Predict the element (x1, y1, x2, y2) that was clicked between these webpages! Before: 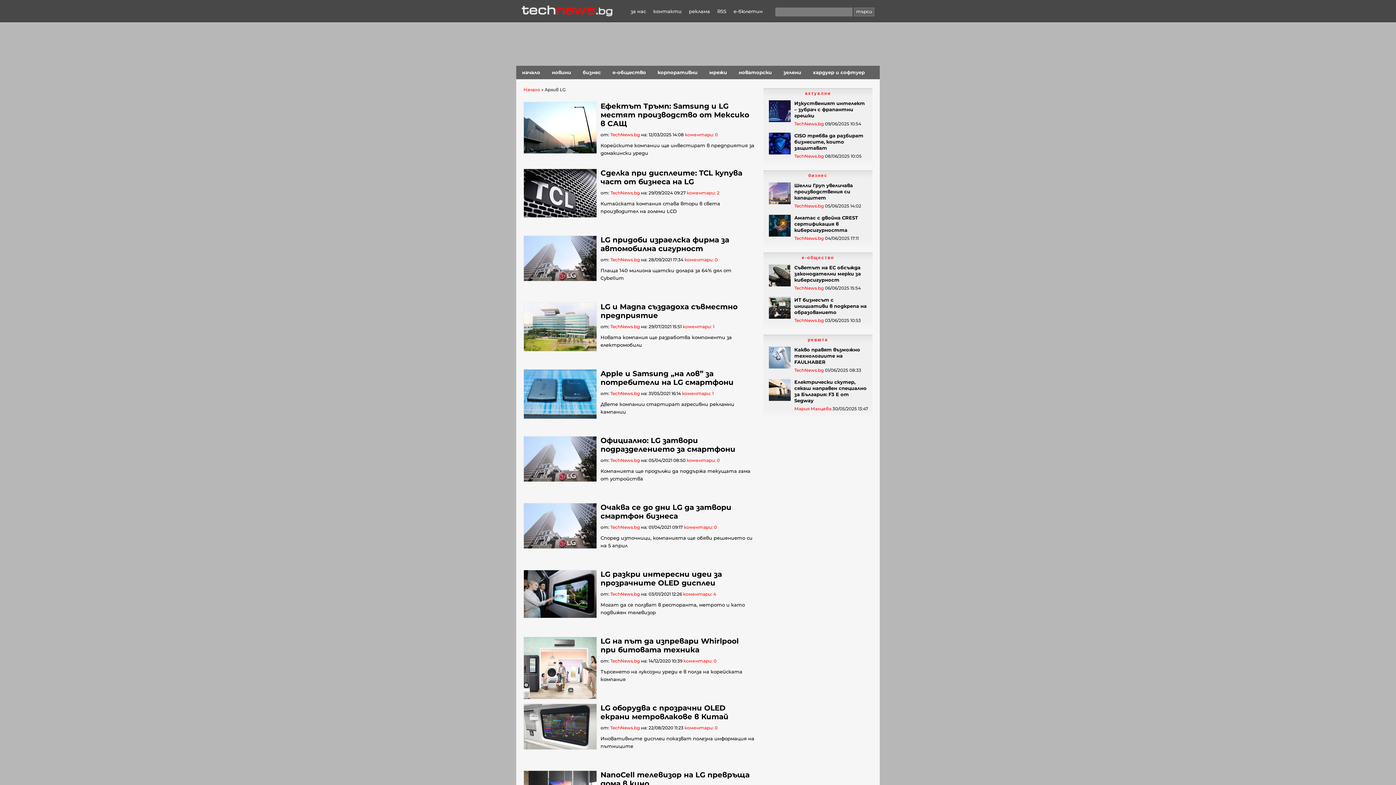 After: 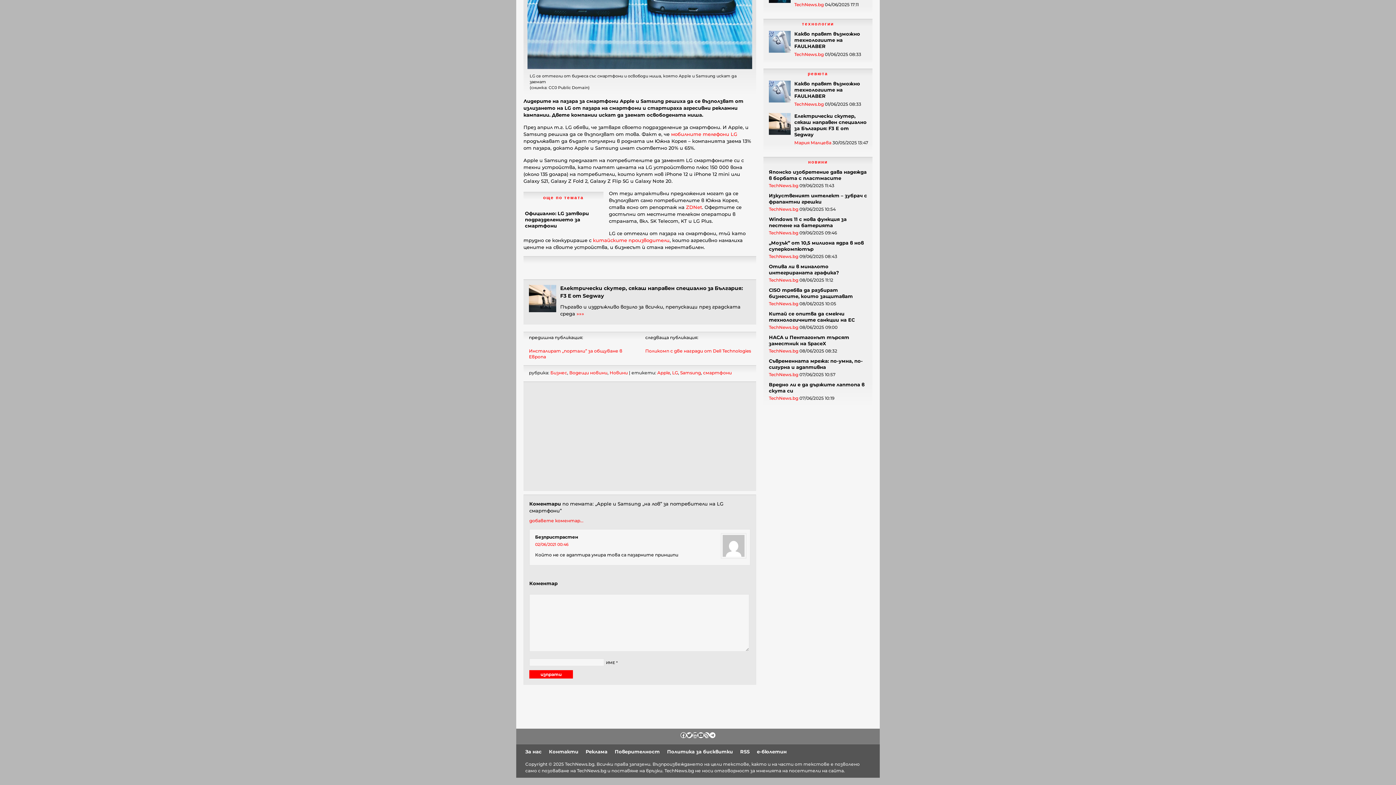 Action: label: коментари: 1 bbox: (682, 390, 713, 396)